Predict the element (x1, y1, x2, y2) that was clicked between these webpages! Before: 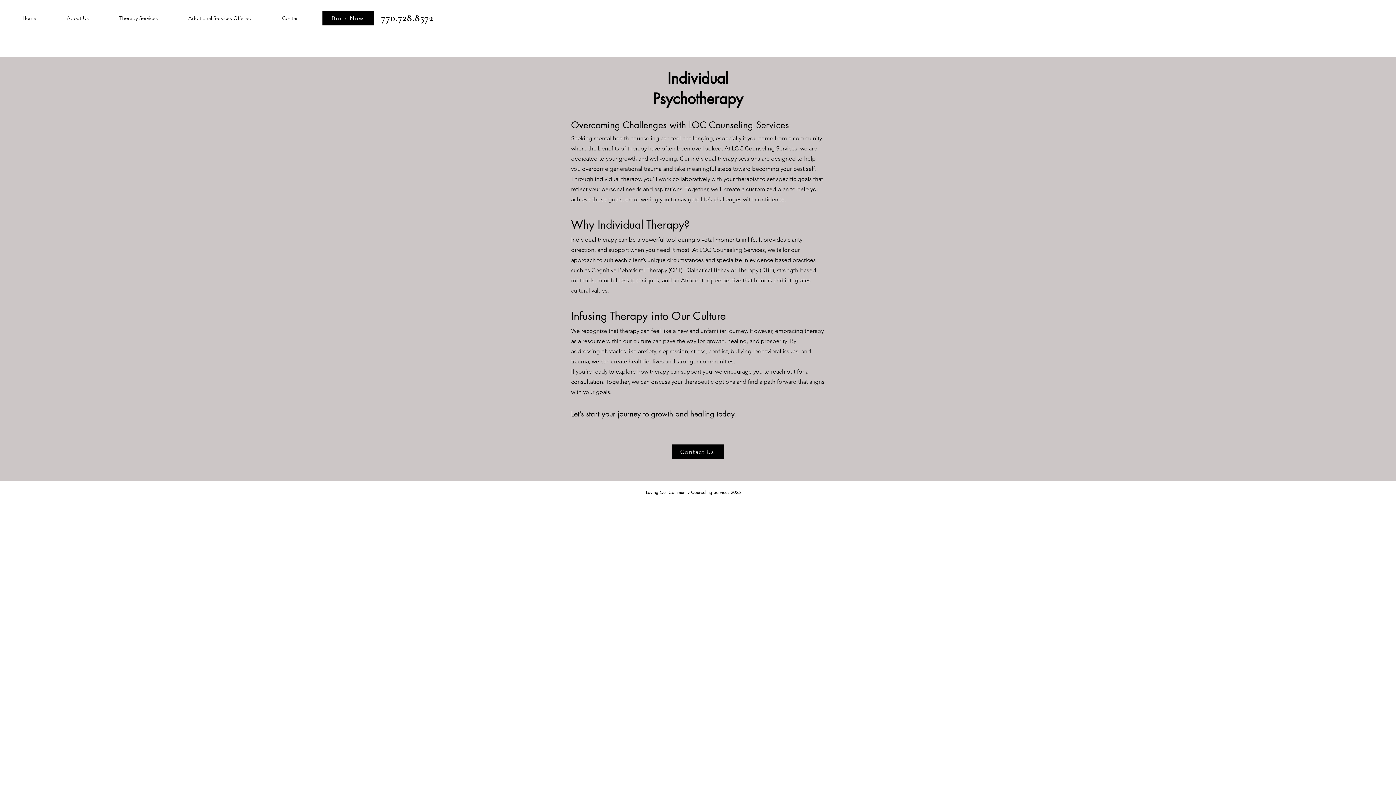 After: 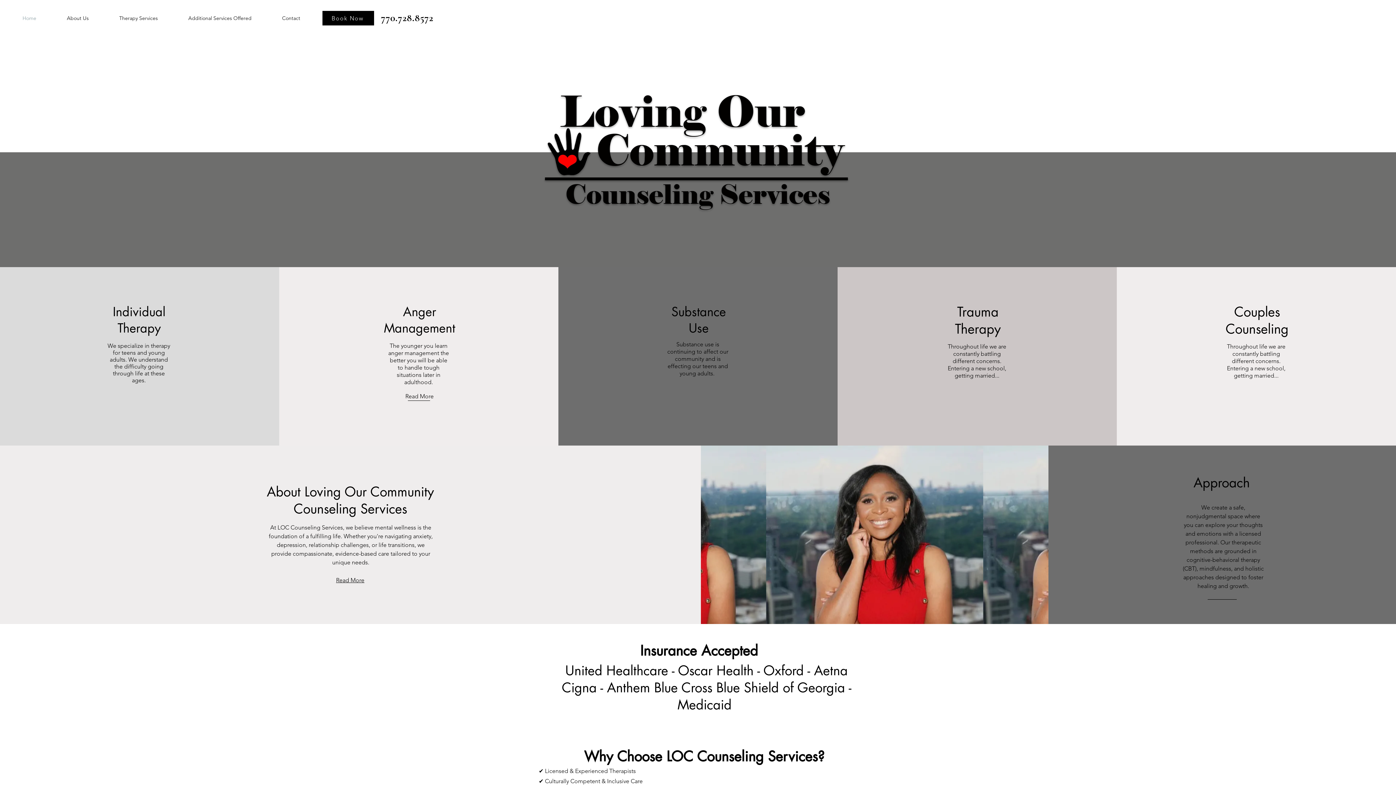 Action: label: Home bbox: (7, 10, 51, 25)